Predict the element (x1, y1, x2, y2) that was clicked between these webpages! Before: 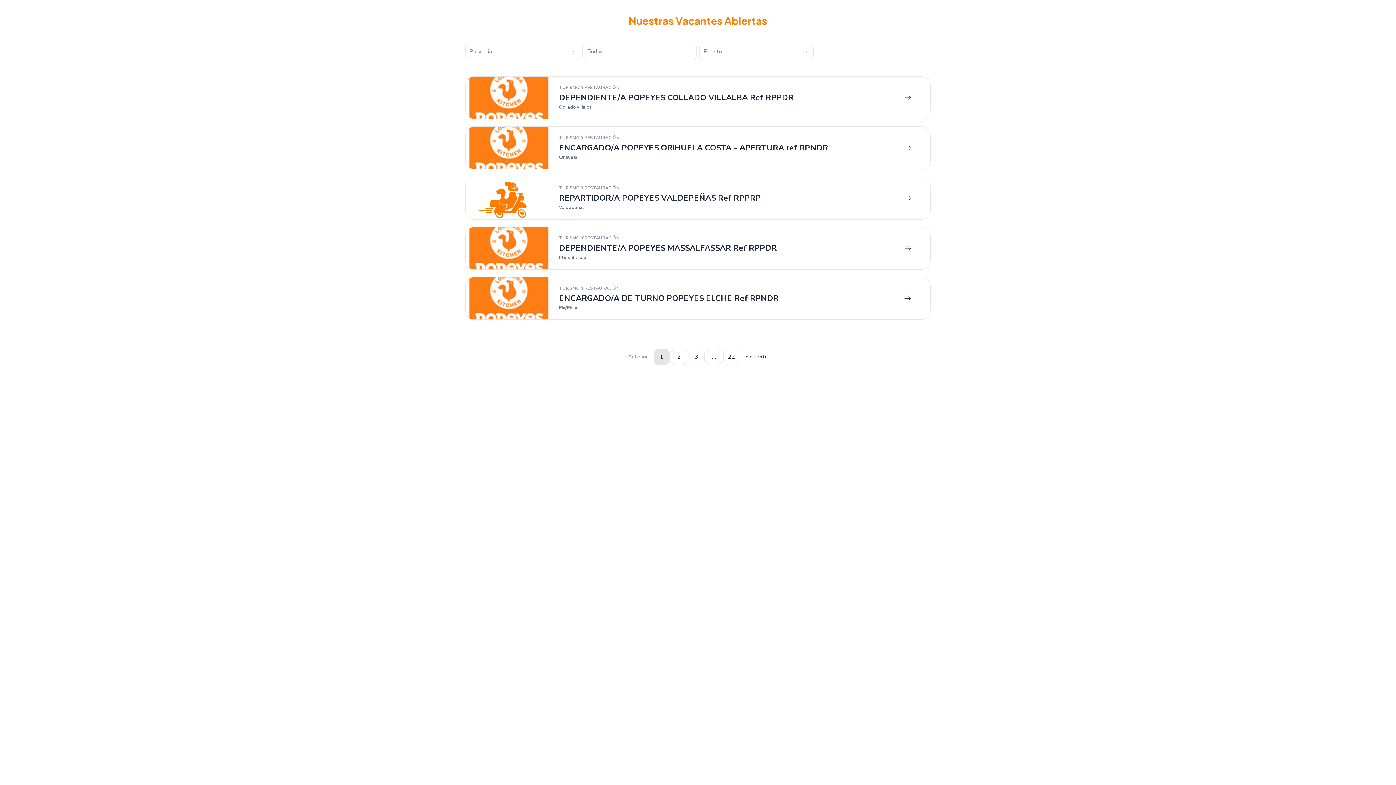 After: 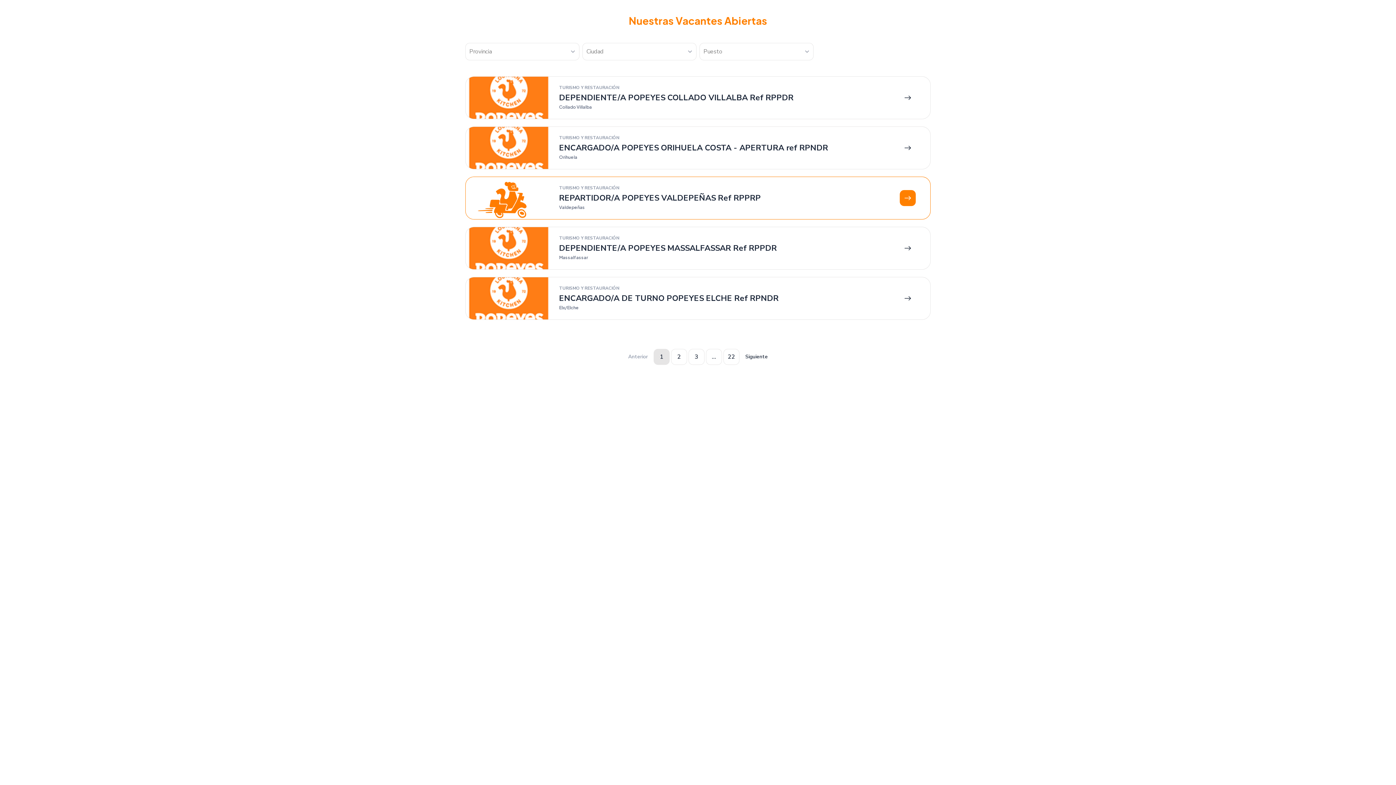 Action: label: TURISMO Y RESTAURACIÓN
REPARTIDOR/A POPEYES VALDEPEÑAS Ref RPPRP
Valdepeñas bbox: (465, 176, 930, 219)